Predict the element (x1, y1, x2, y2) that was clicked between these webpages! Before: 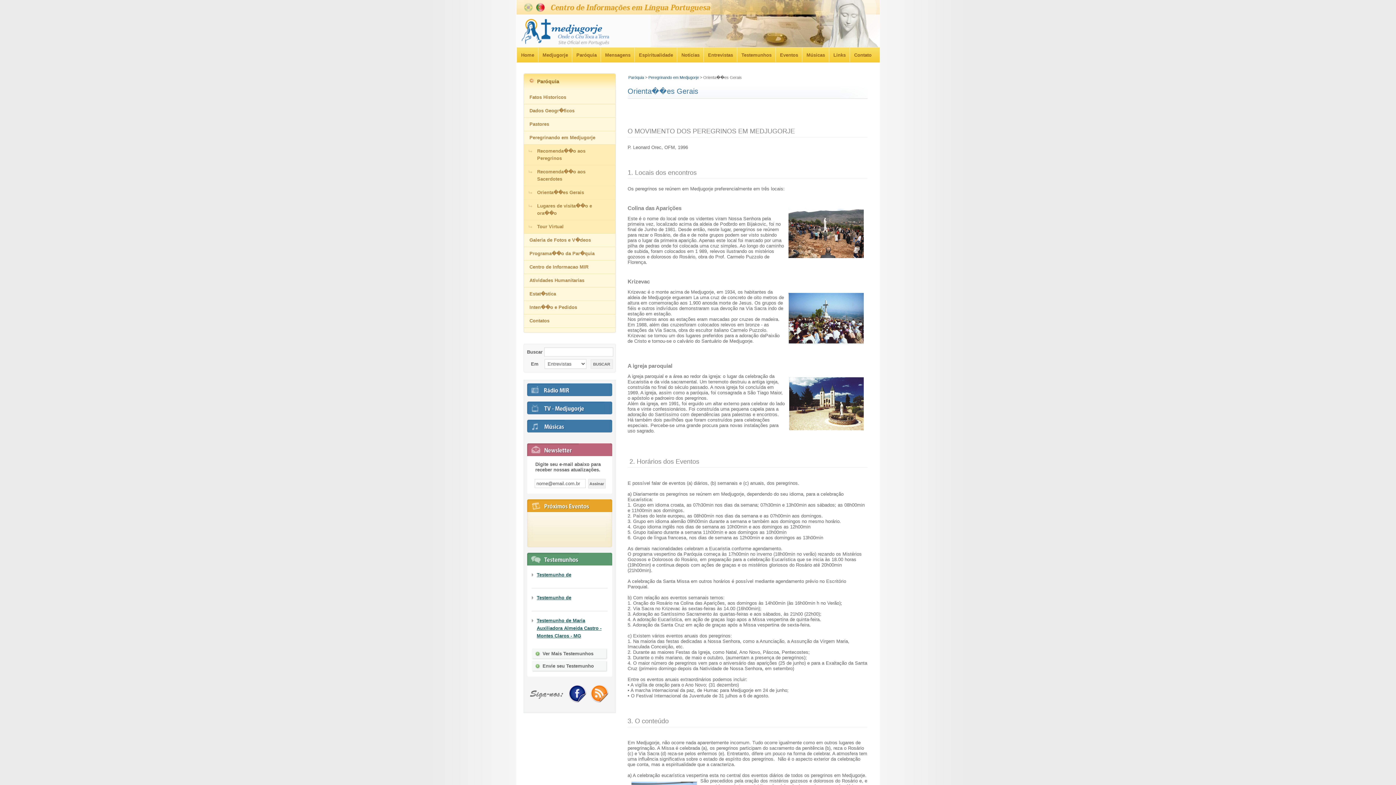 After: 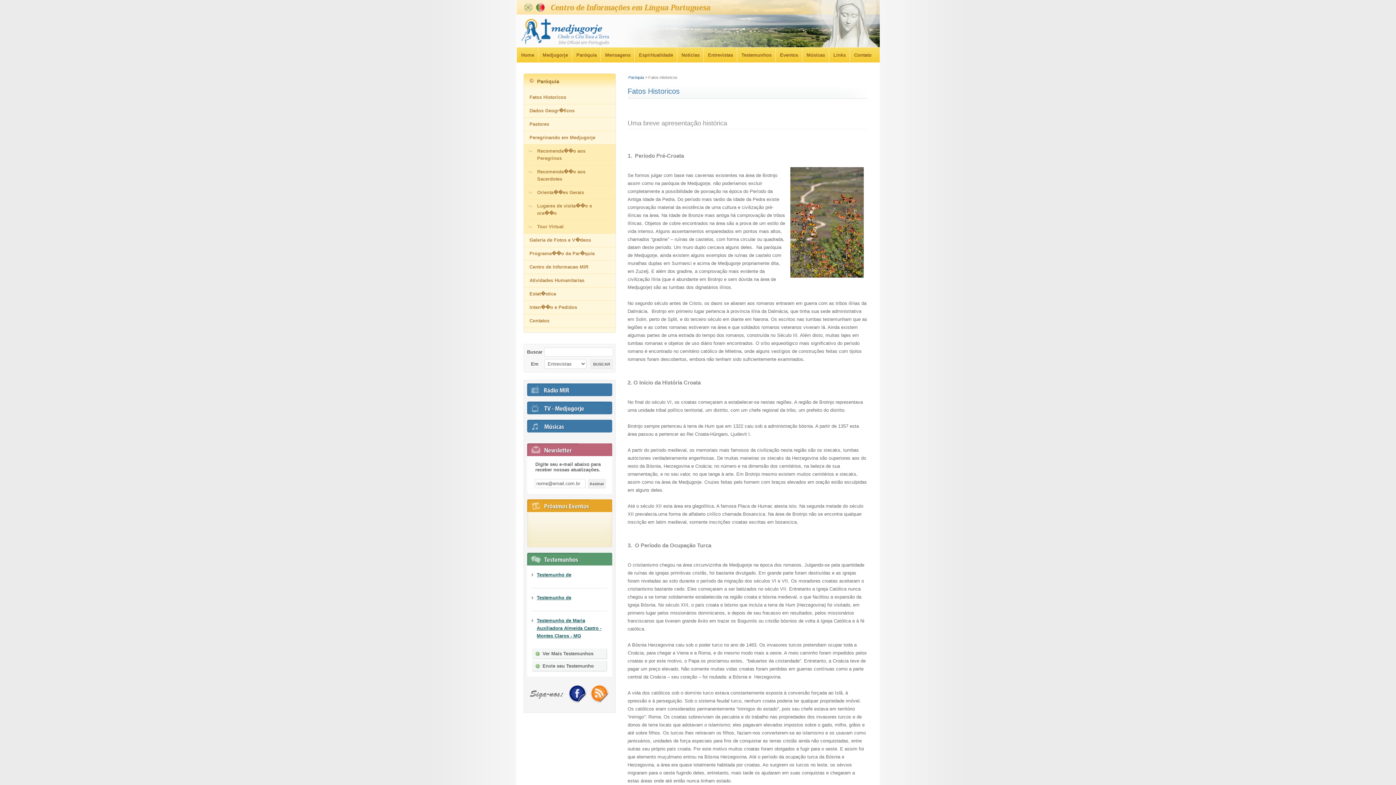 Action: bbox: (572, 47, 600, 62) label: Paróquia